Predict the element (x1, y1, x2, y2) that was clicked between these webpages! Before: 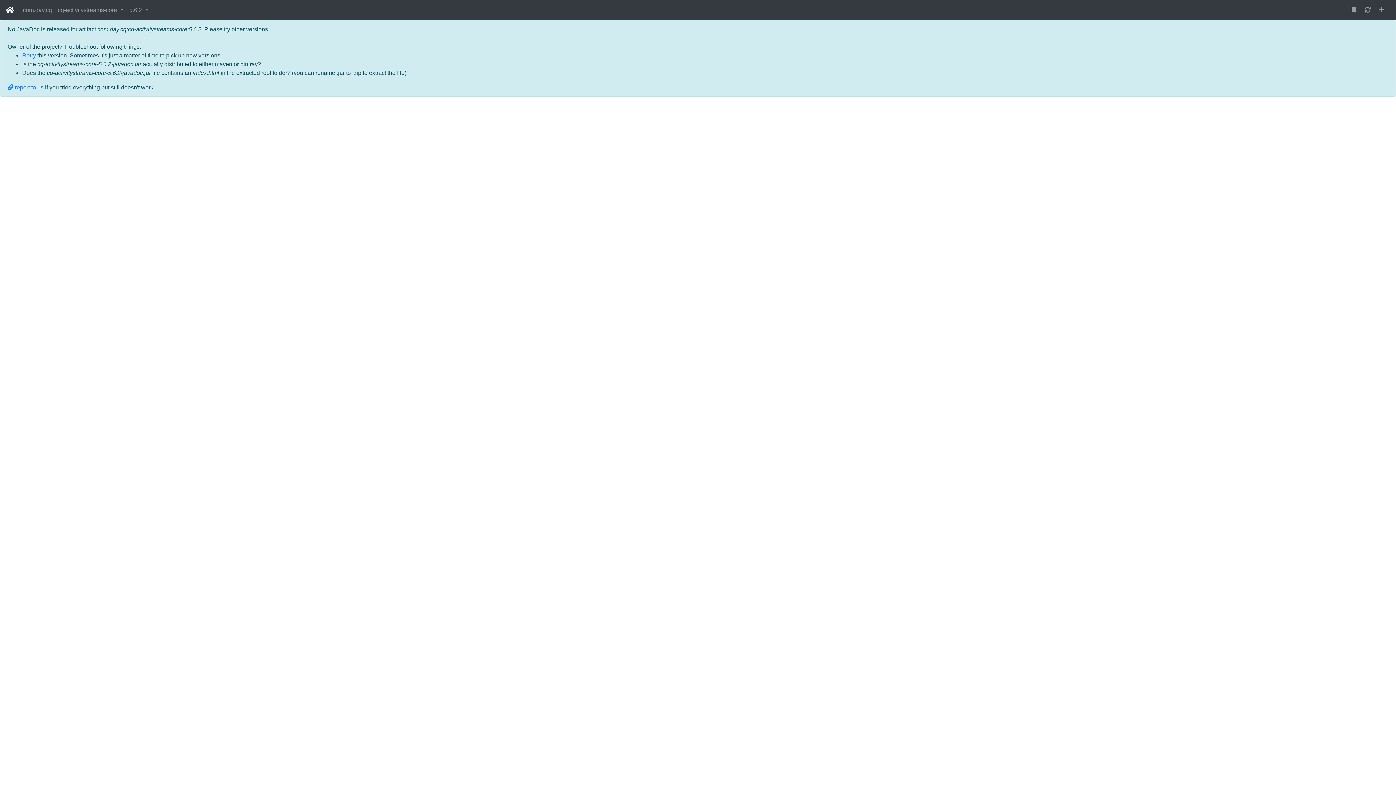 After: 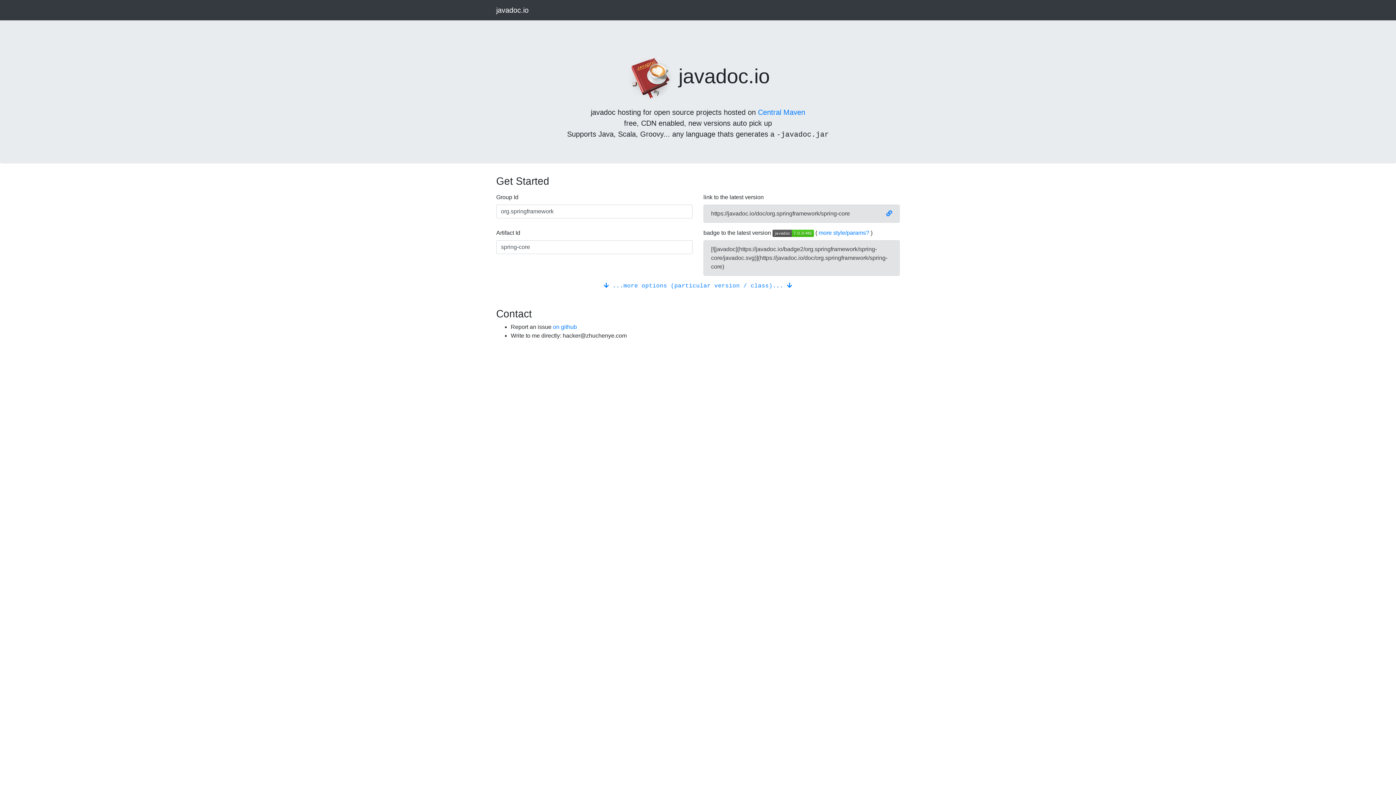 Action: bbox: (5, 2, 14, 17)